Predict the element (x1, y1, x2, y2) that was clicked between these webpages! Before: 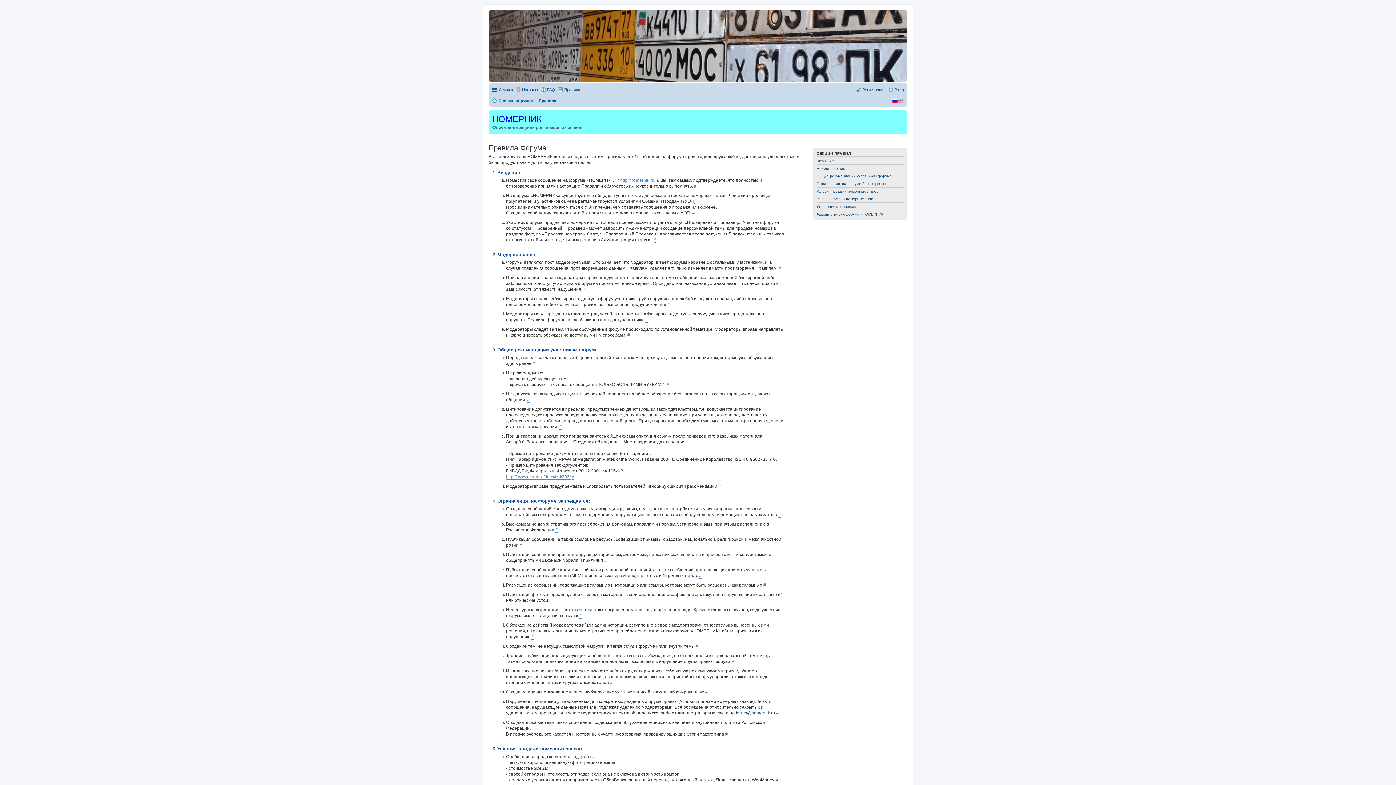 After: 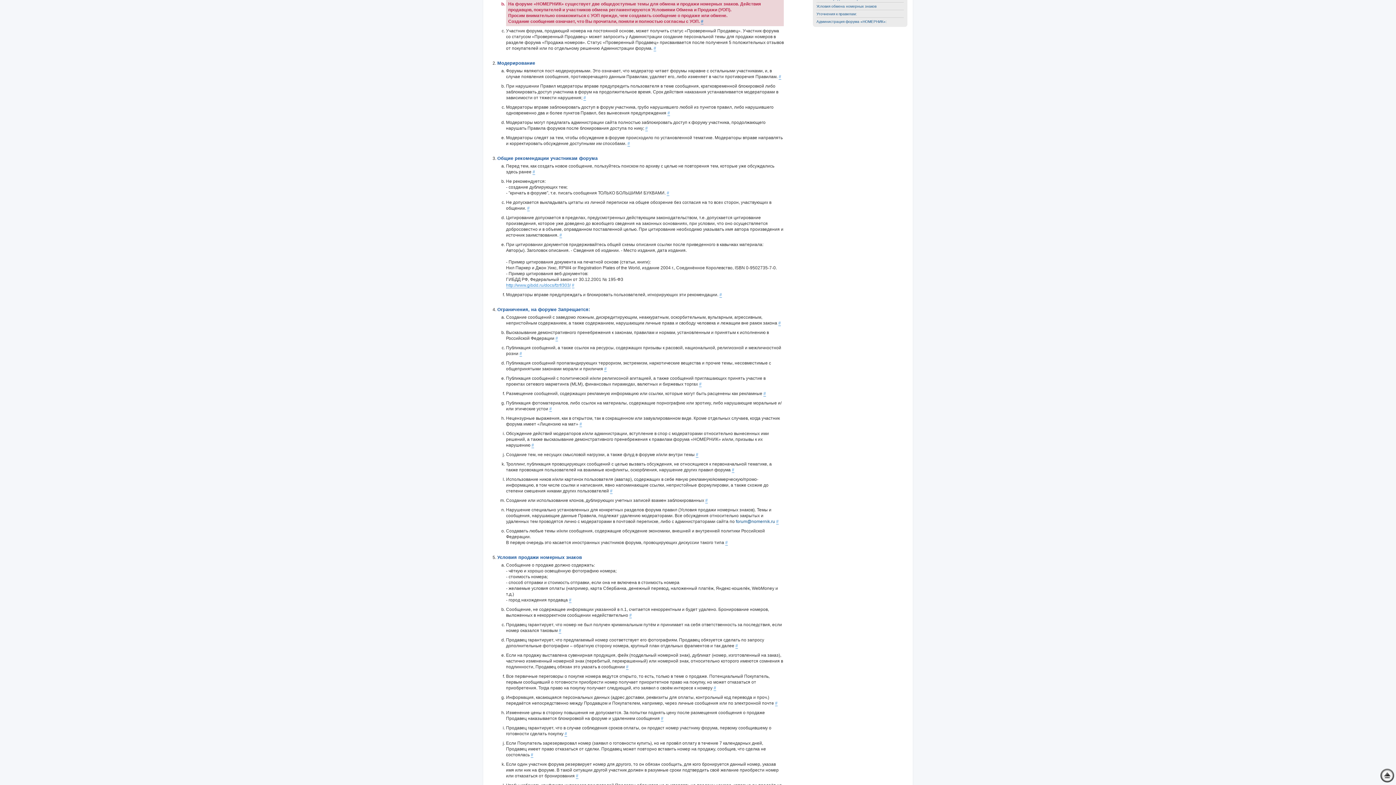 Action: label: # bbox: (692, 210, 694, 216)